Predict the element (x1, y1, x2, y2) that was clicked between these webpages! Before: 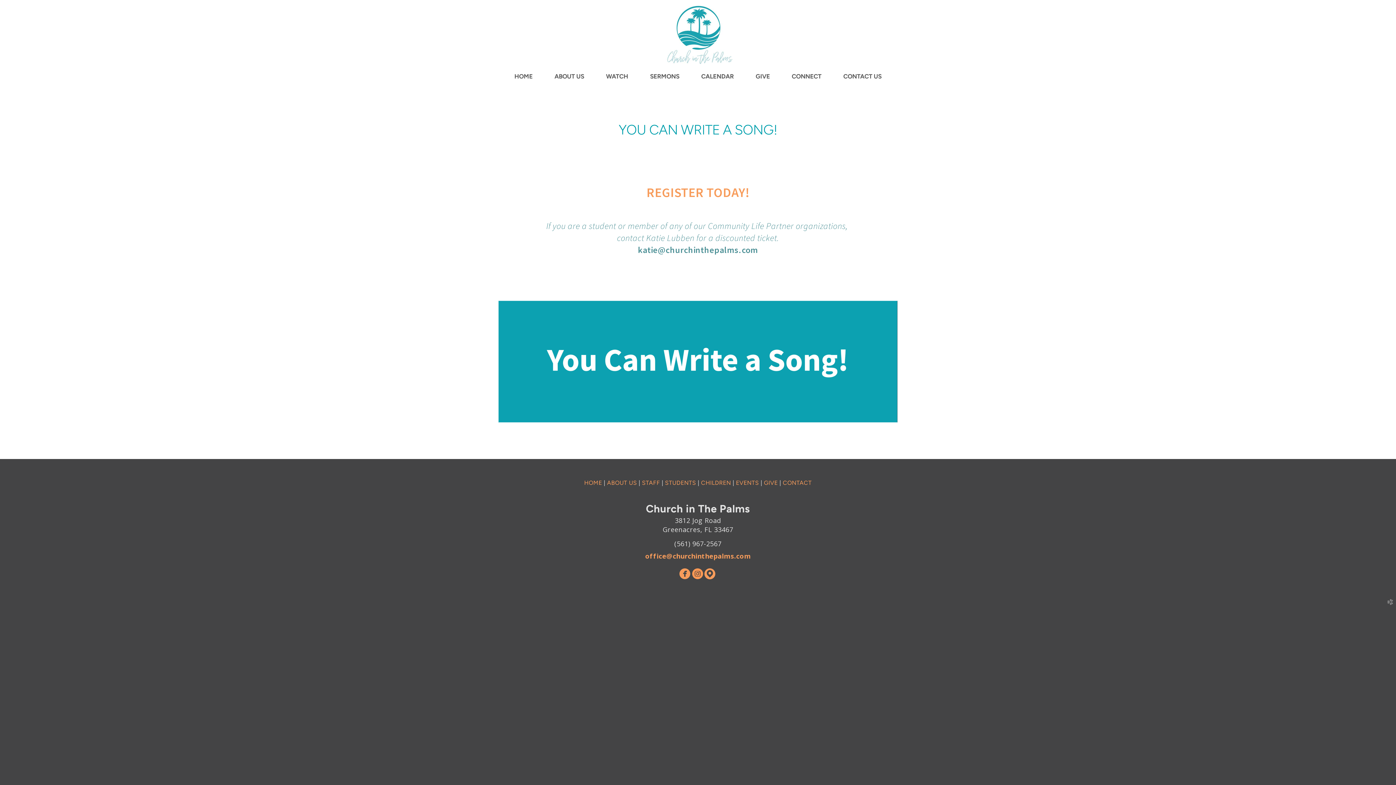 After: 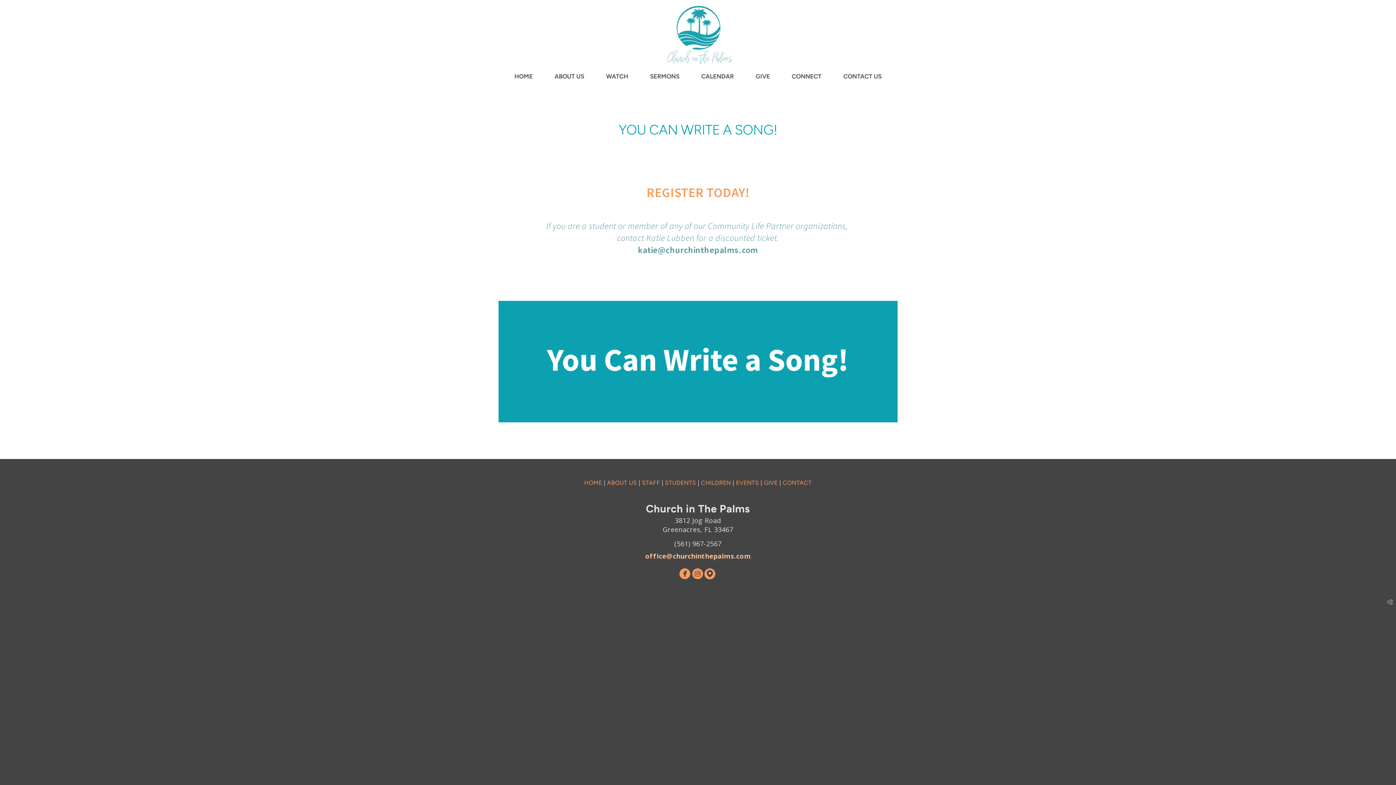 Action: label: office@churchinthepalms.com bbox: (645, 552, 751, 560)